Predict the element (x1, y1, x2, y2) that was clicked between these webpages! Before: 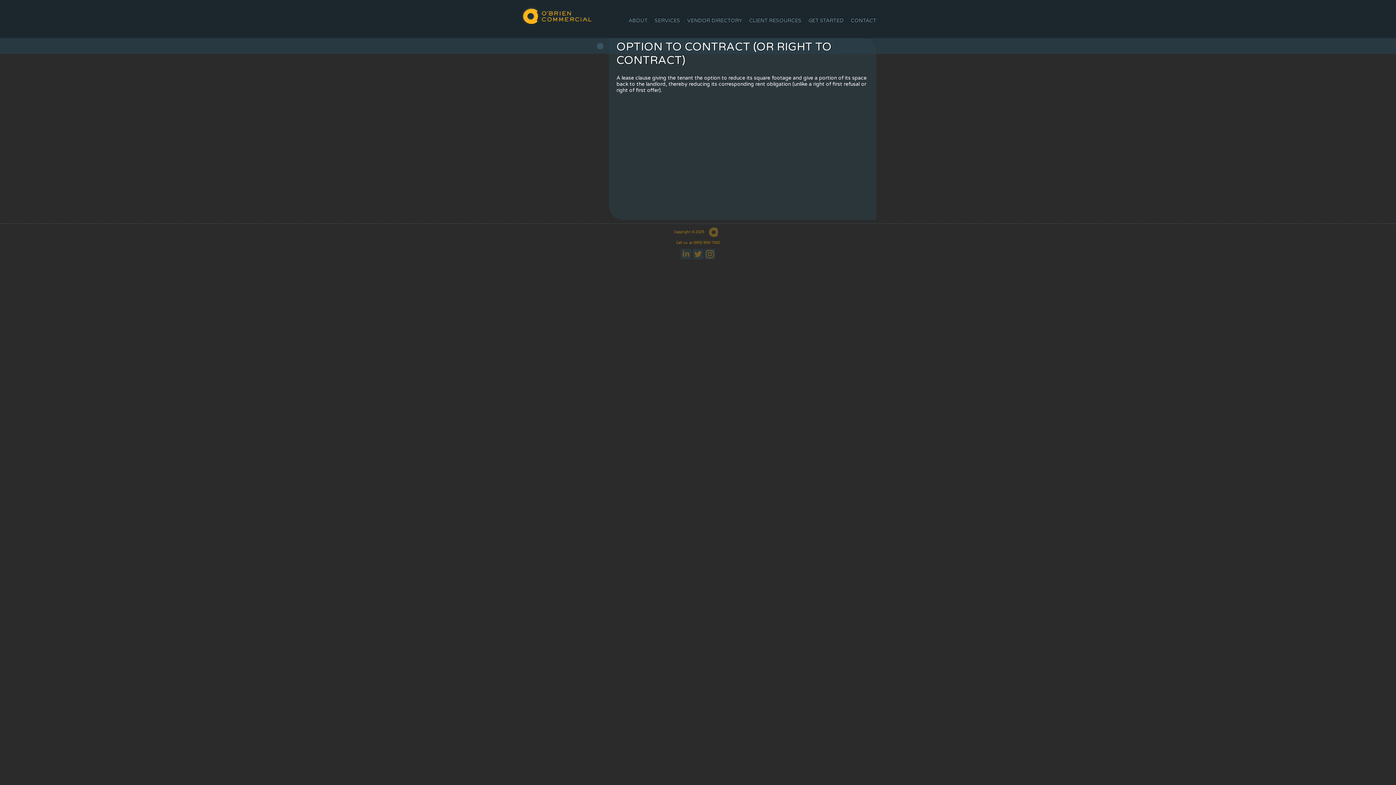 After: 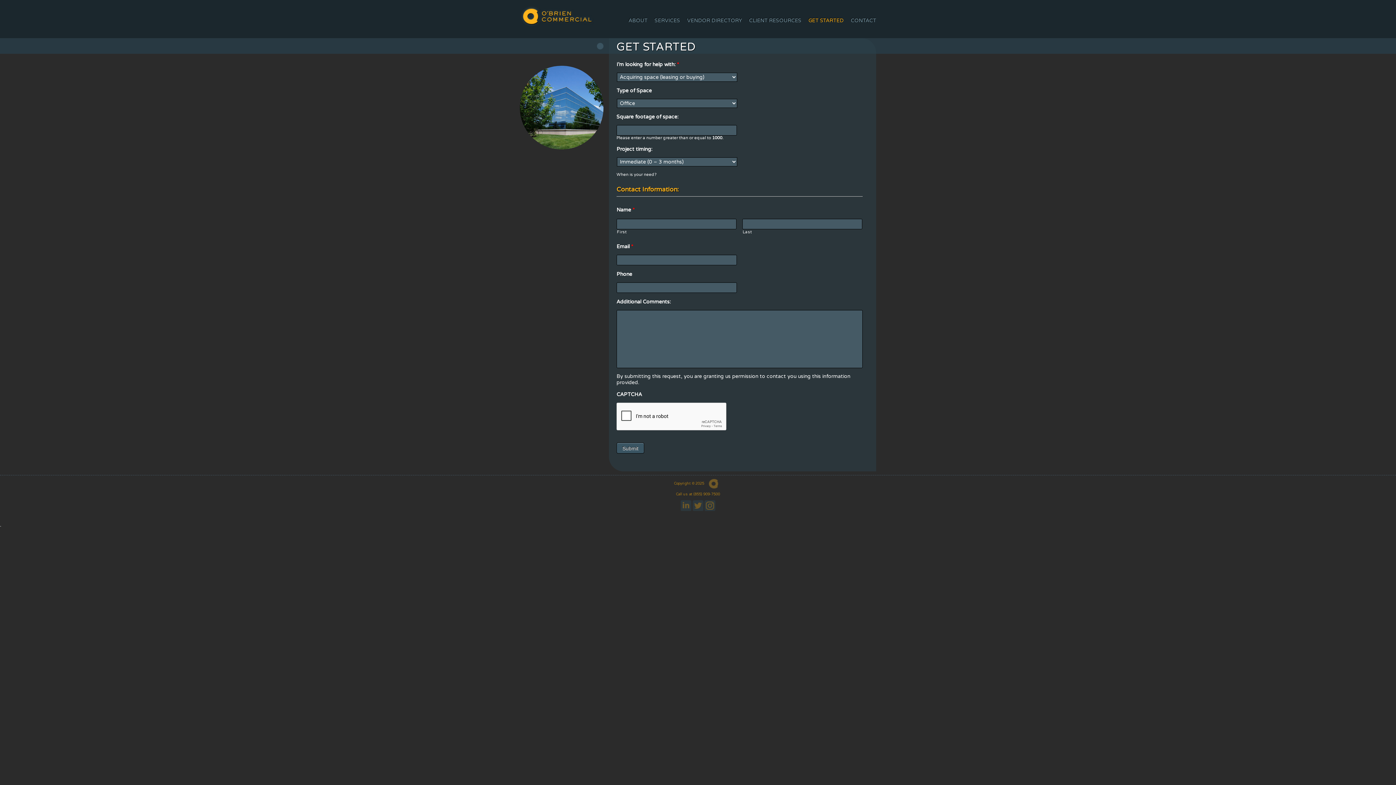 Action: label: GET STARTED bbox: (803, 14, 843, 23)